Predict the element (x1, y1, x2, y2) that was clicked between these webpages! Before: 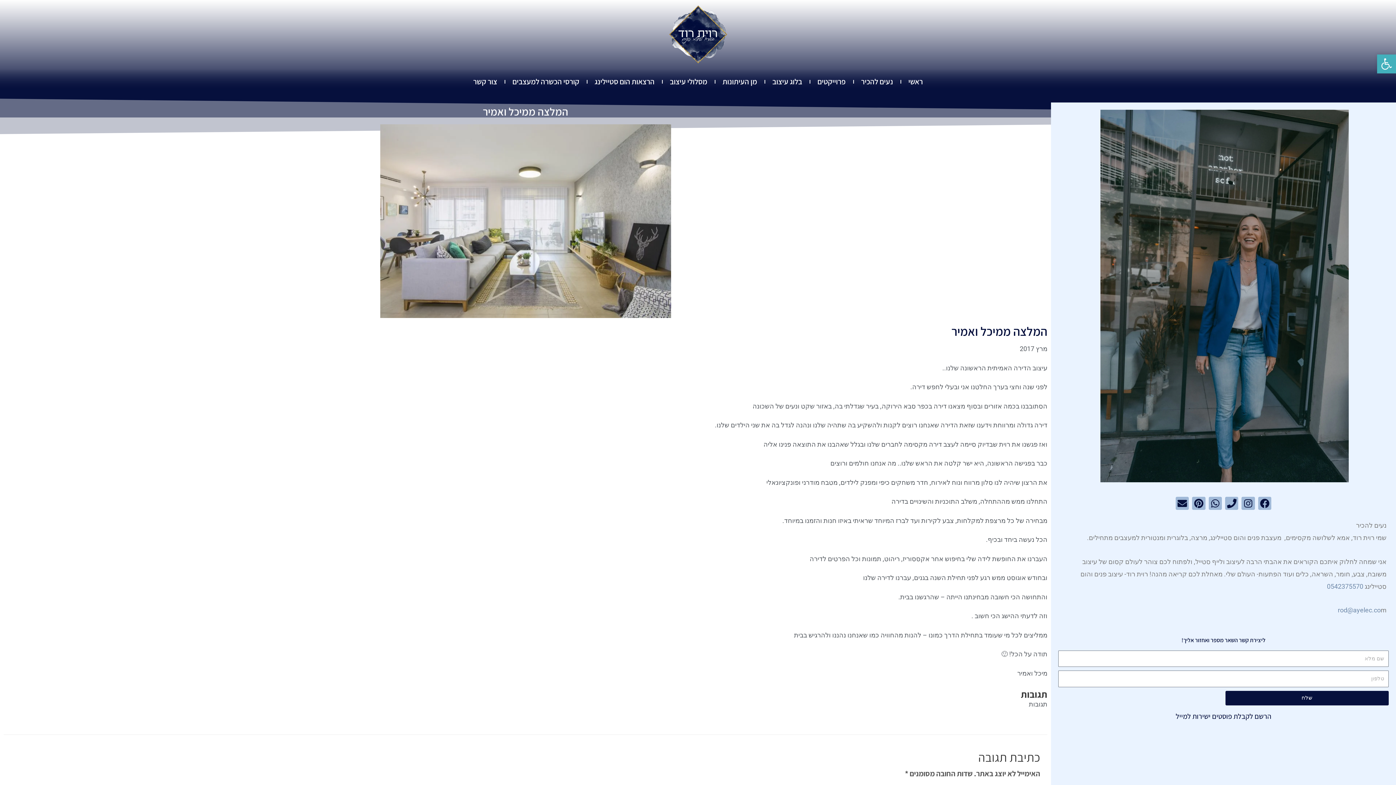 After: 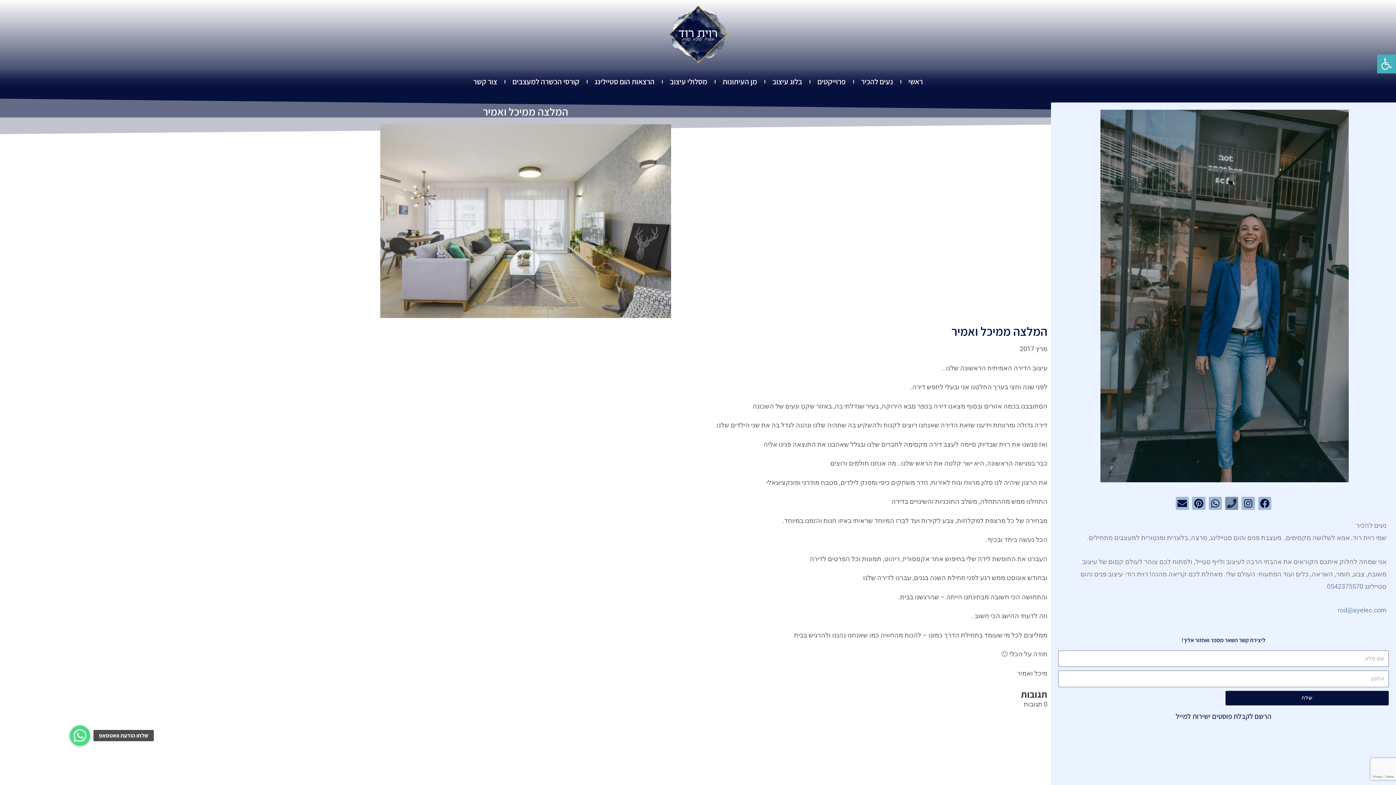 Action: bbox: (1225, 497, 1238, 510) label: Phone